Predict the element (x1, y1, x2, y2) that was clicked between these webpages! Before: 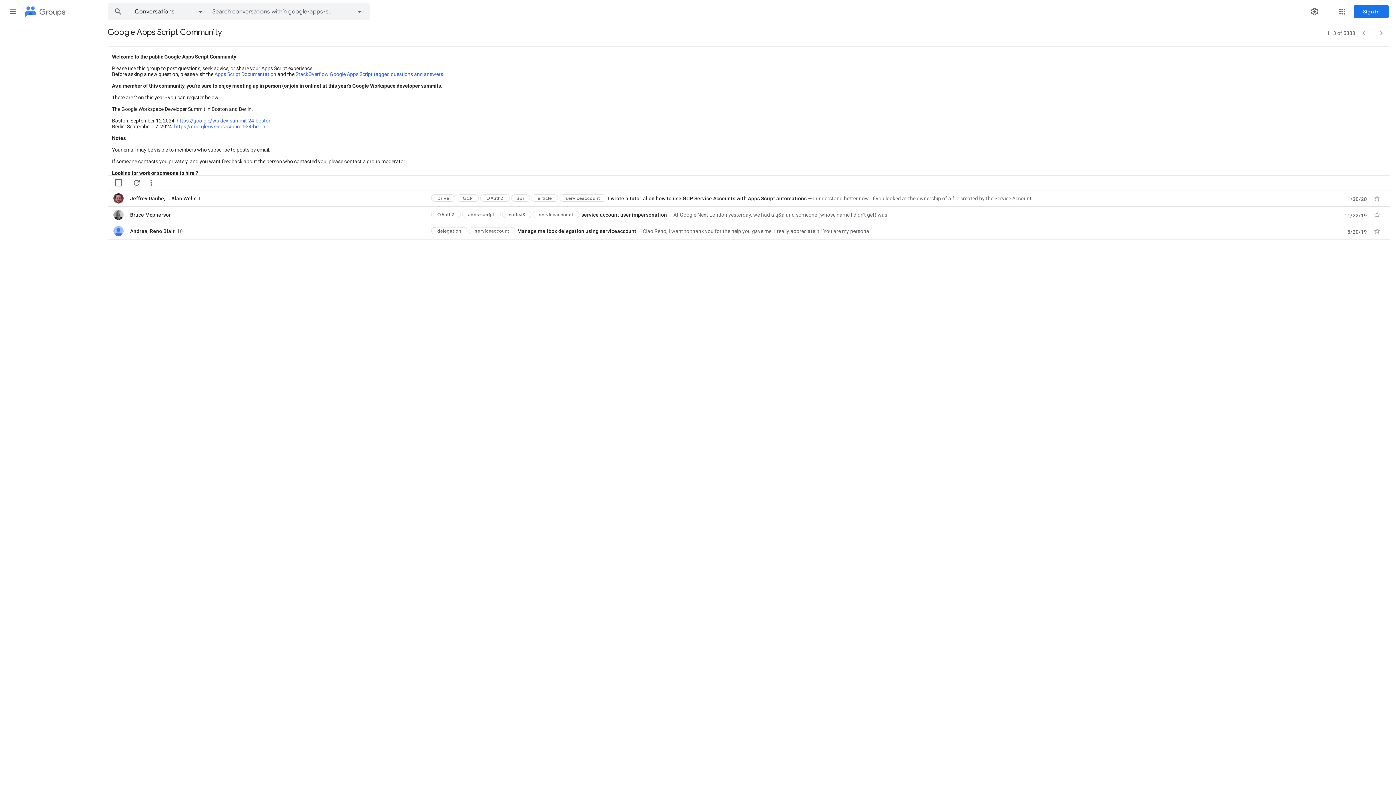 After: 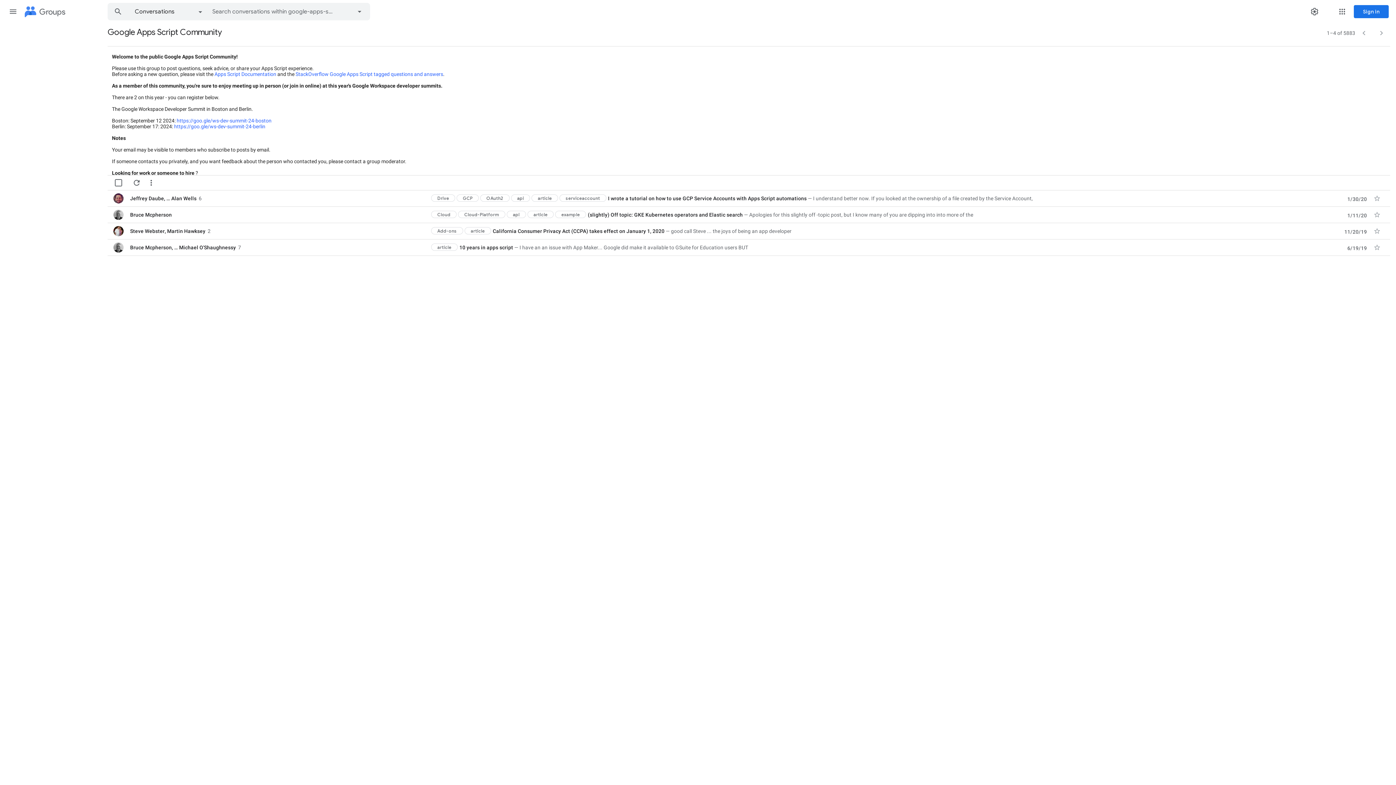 Action: bbox: (537, 195, 552, 202) label: article